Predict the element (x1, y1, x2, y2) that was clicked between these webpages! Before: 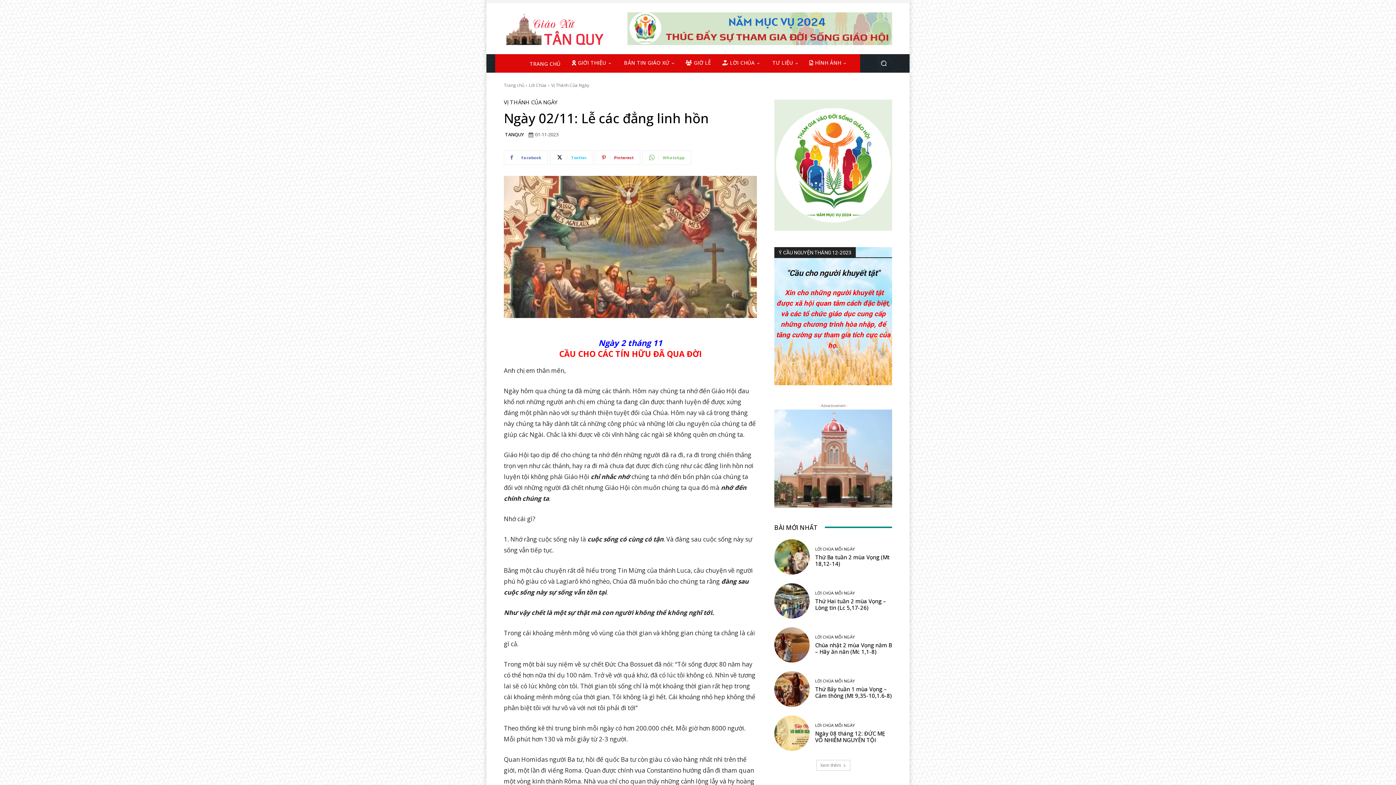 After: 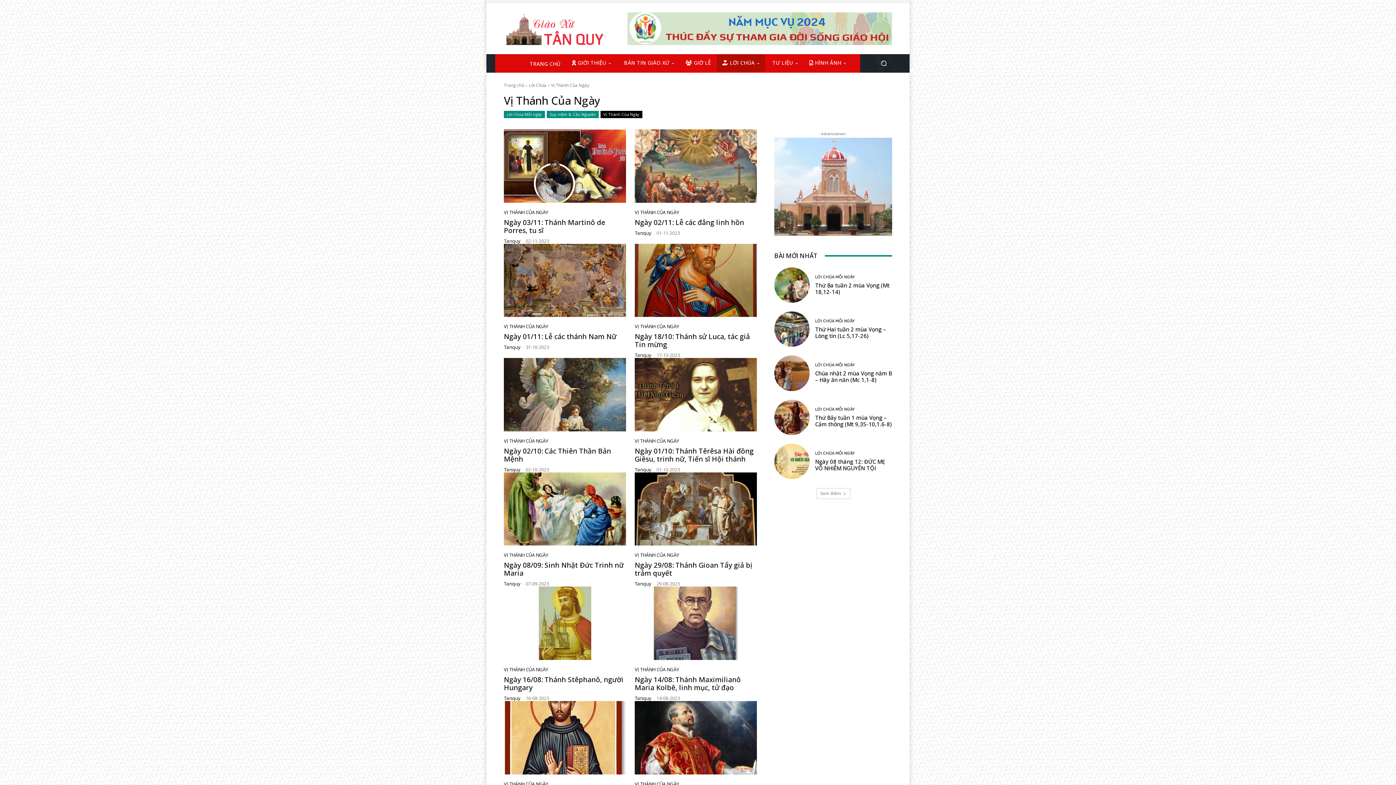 Action: label: VỊ THÁNH CỦA NGÀY bbox: (504, 99, 557, 105)